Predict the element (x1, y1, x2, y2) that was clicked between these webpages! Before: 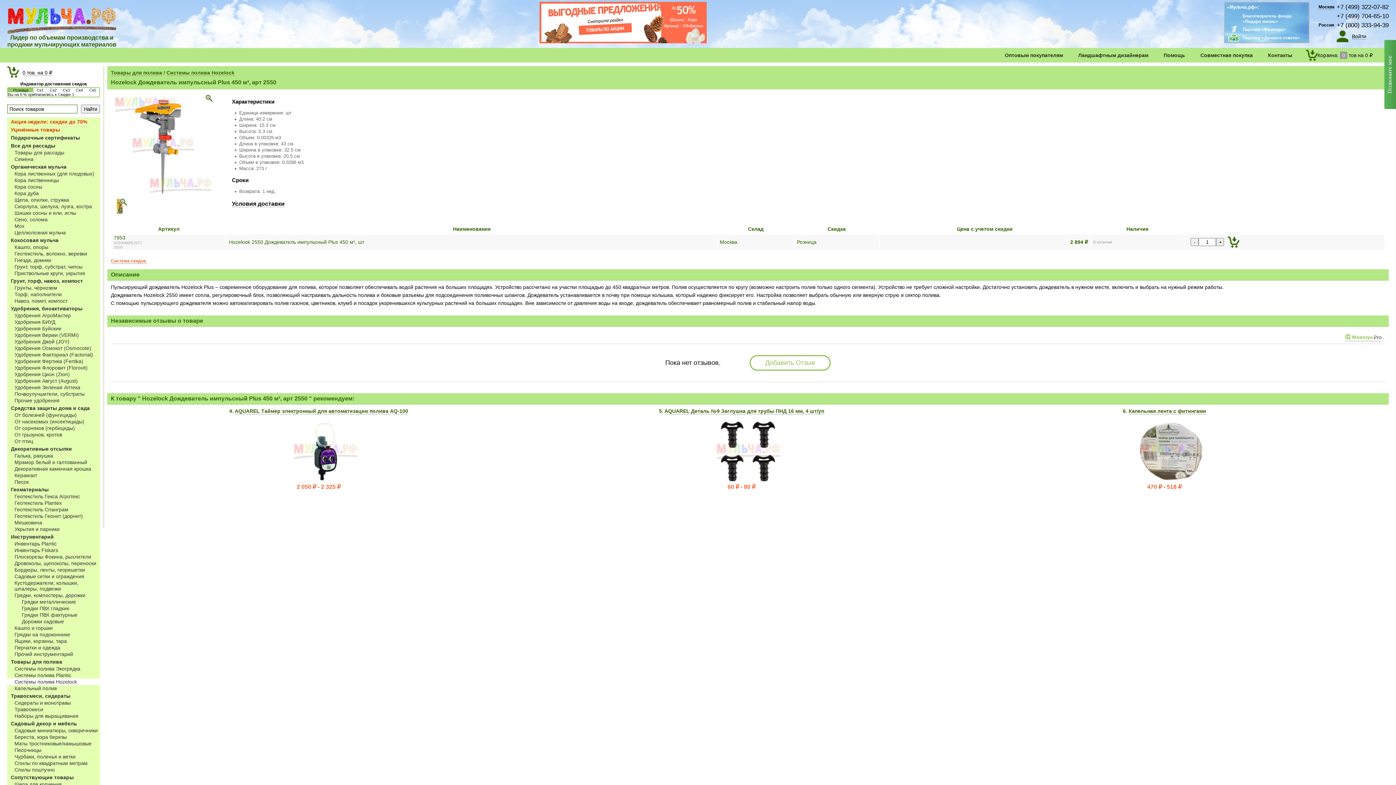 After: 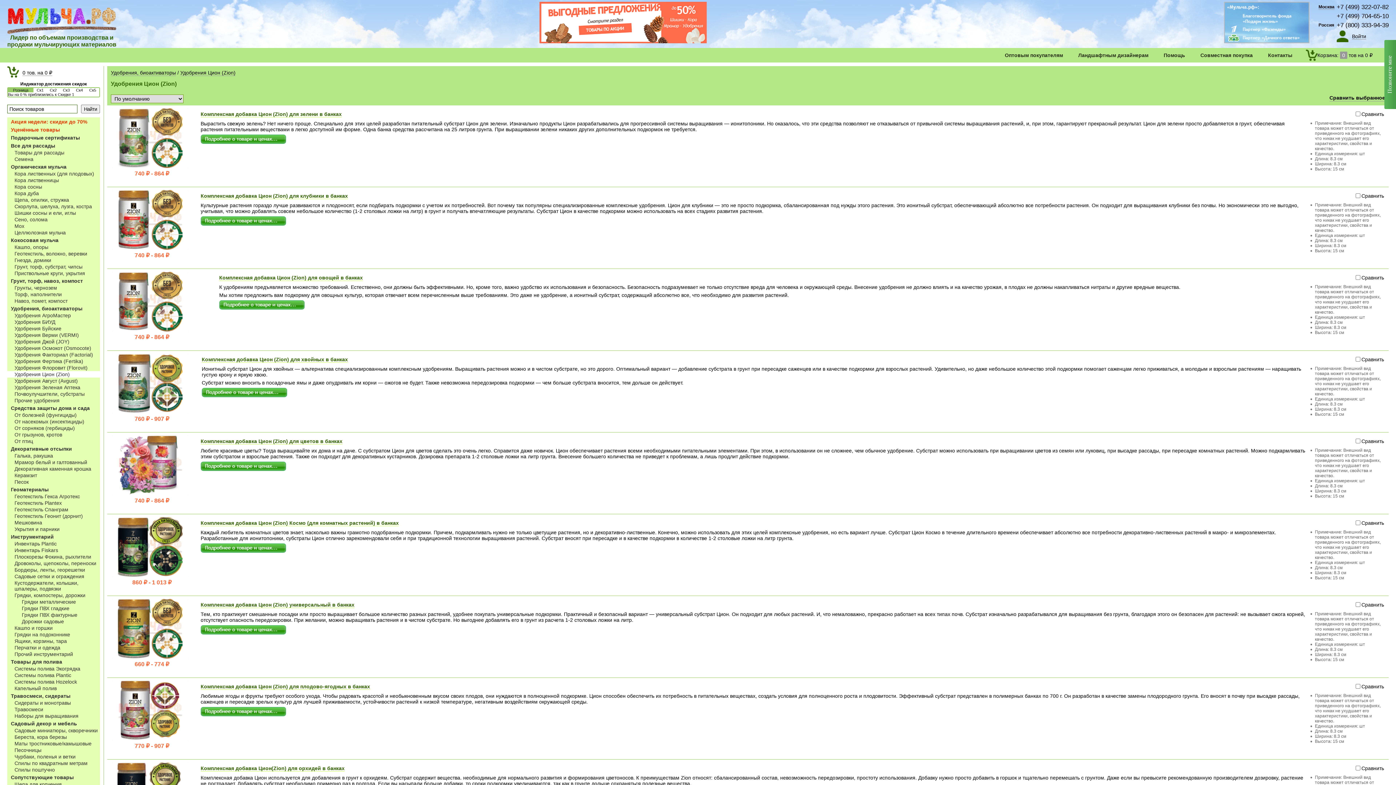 Action: label: Удобрения Цион (Zion) bbox: (7, 371, 100, 377)